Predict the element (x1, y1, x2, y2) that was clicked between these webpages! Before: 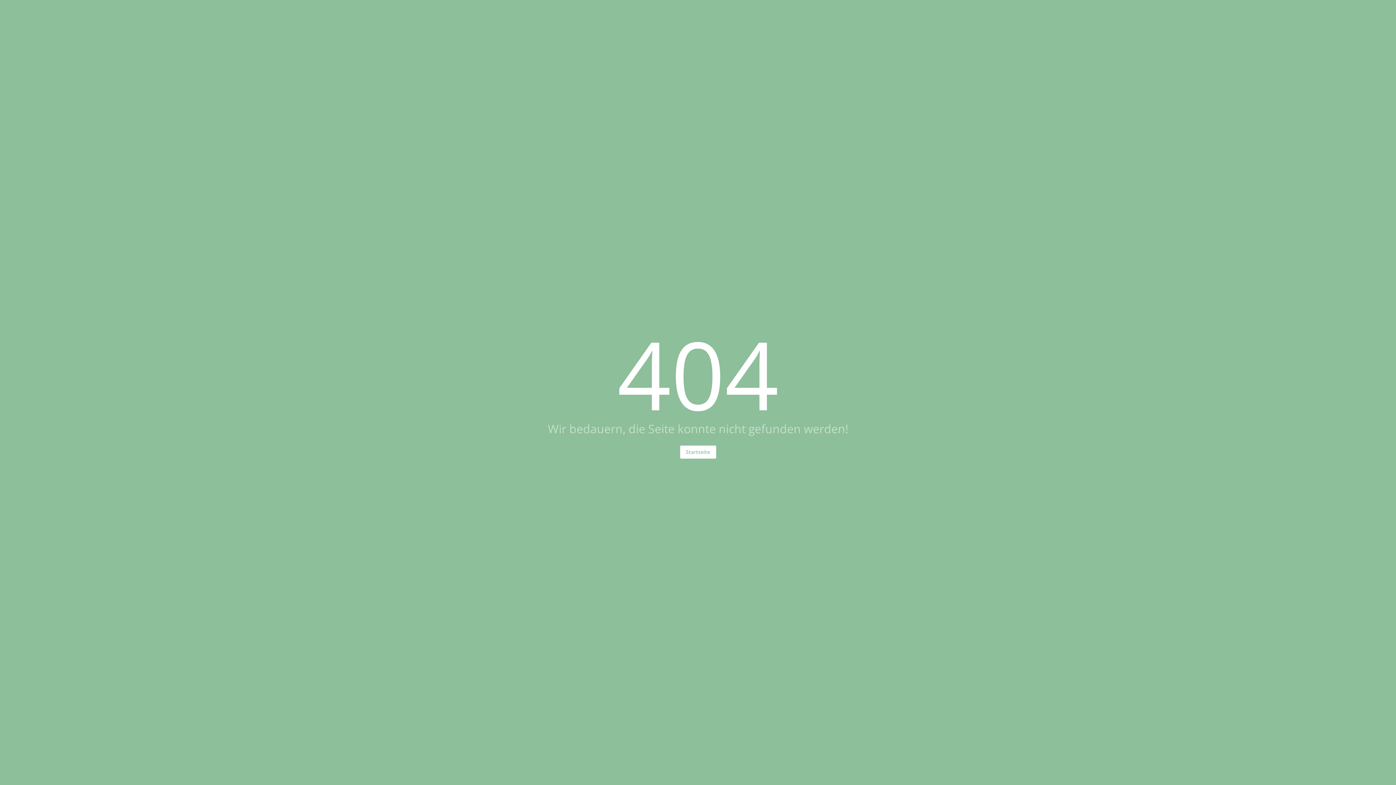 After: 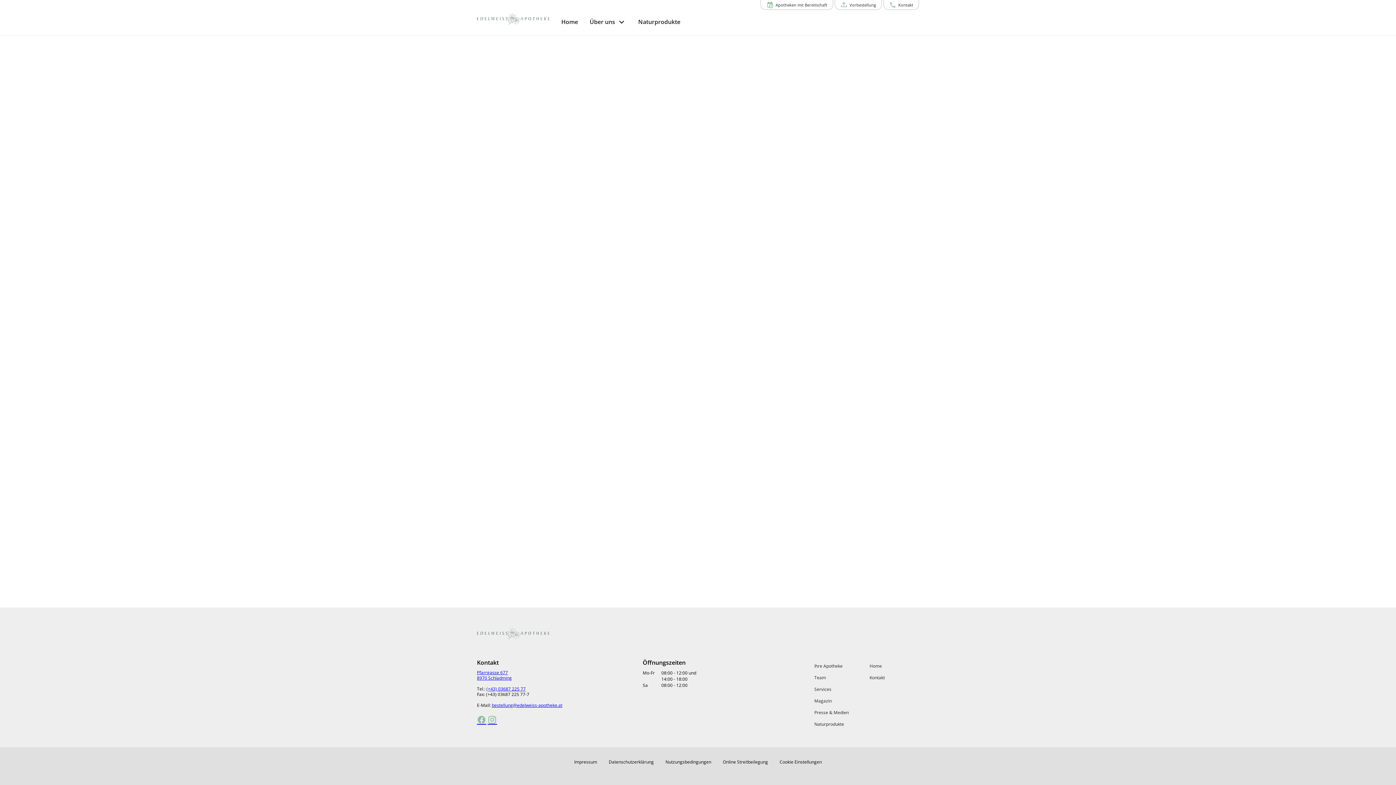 Action: label: Startseite bbox: (680, 445, 716, 458)